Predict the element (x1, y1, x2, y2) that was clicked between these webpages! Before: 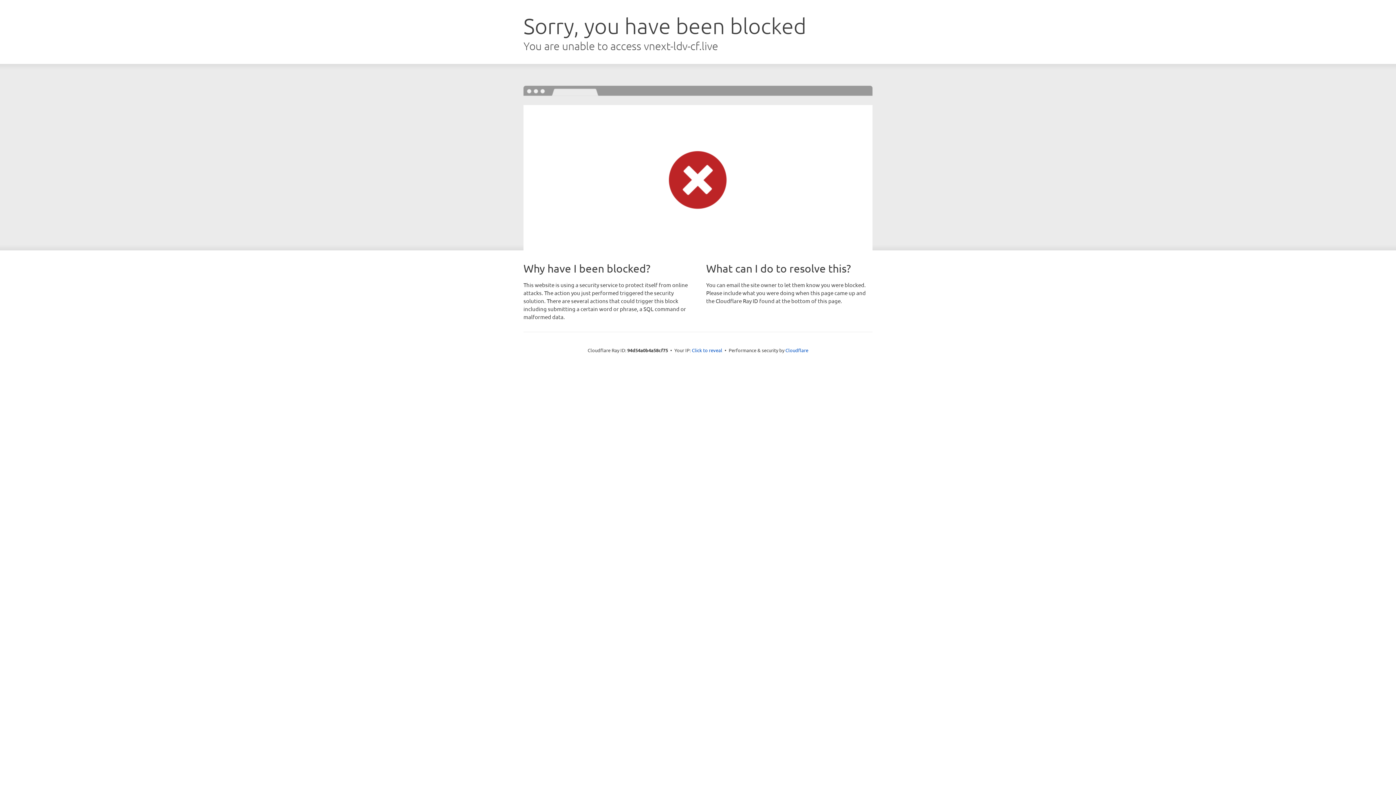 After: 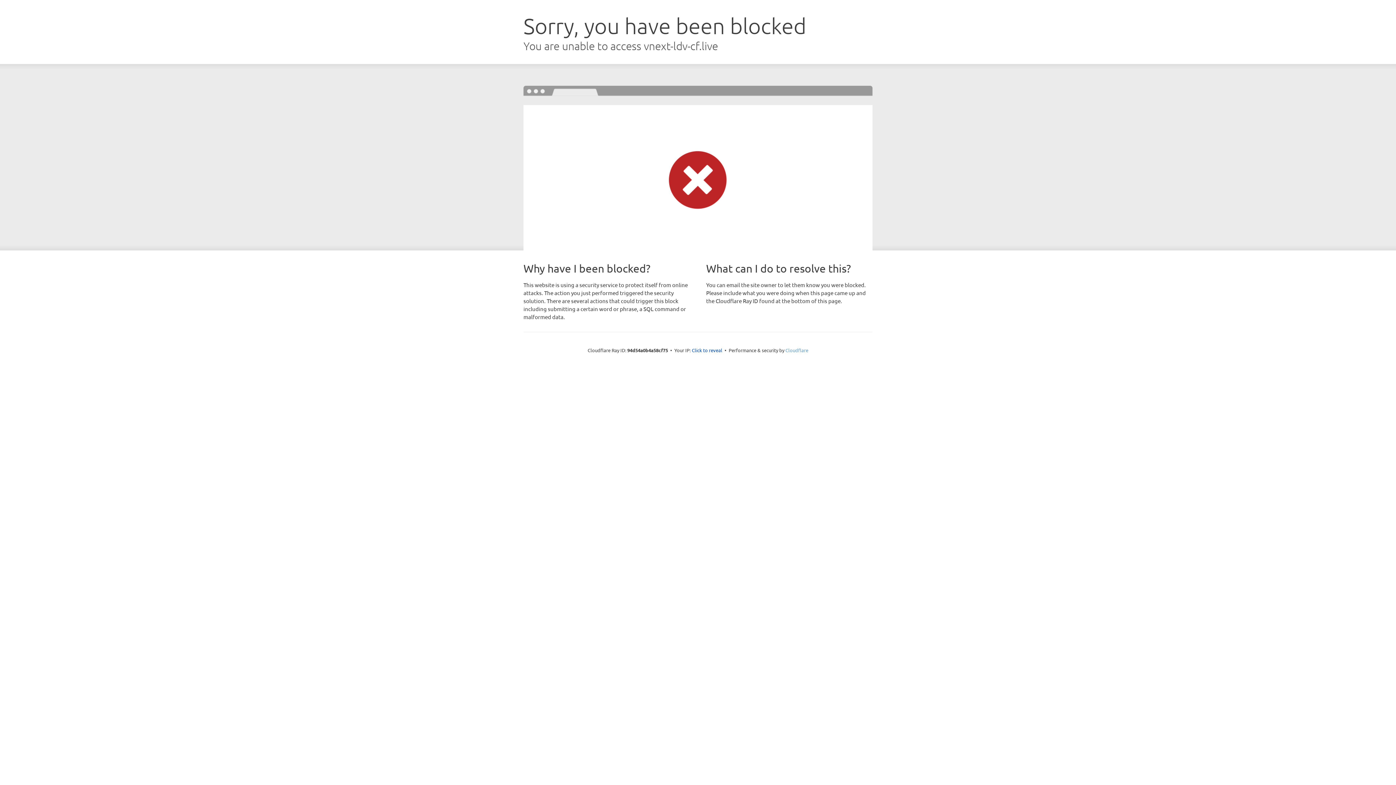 Action: bbox: (785, 347, 808, 353) label: Cloudflare